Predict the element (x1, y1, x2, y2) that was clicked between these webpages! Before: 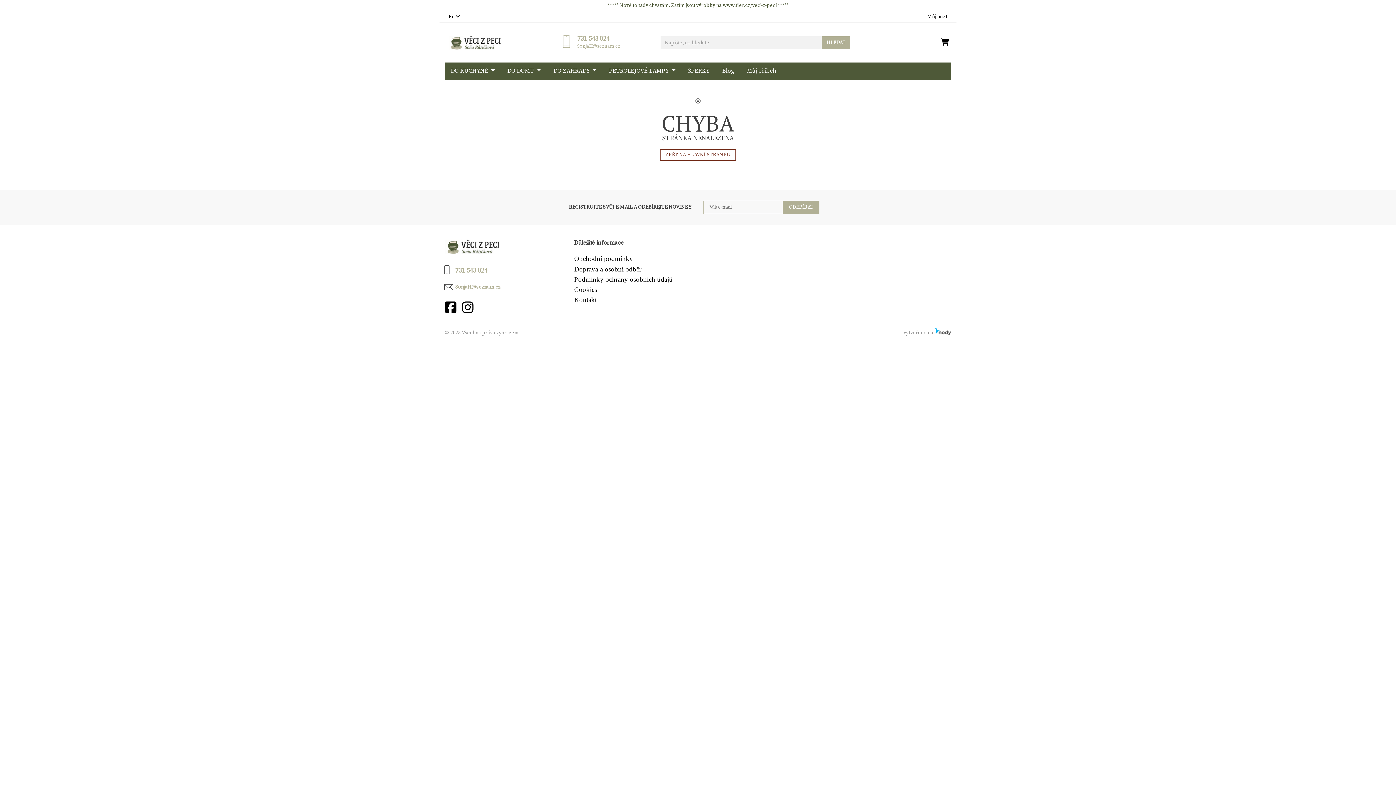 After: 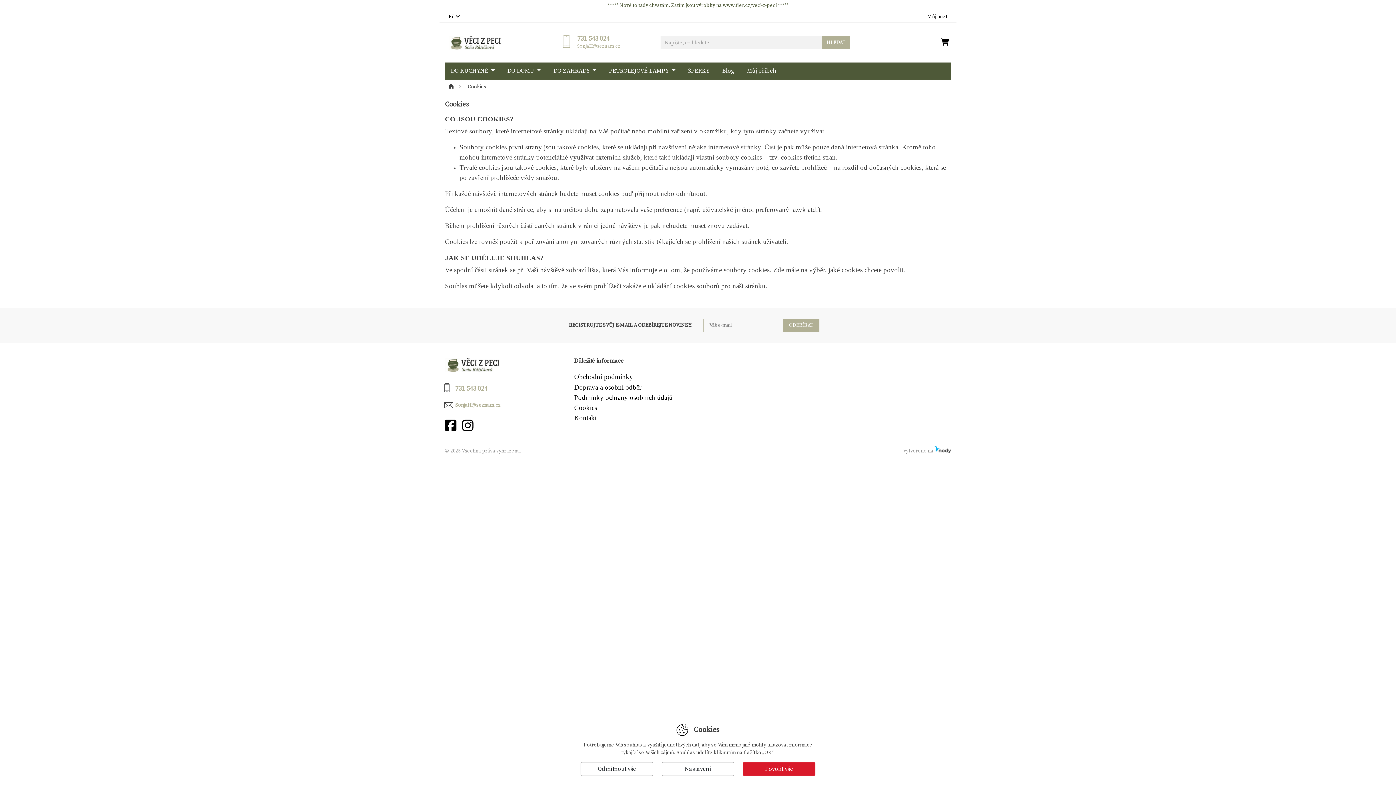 Action: label: Cookies bbox: (574, 287, 597, 293)